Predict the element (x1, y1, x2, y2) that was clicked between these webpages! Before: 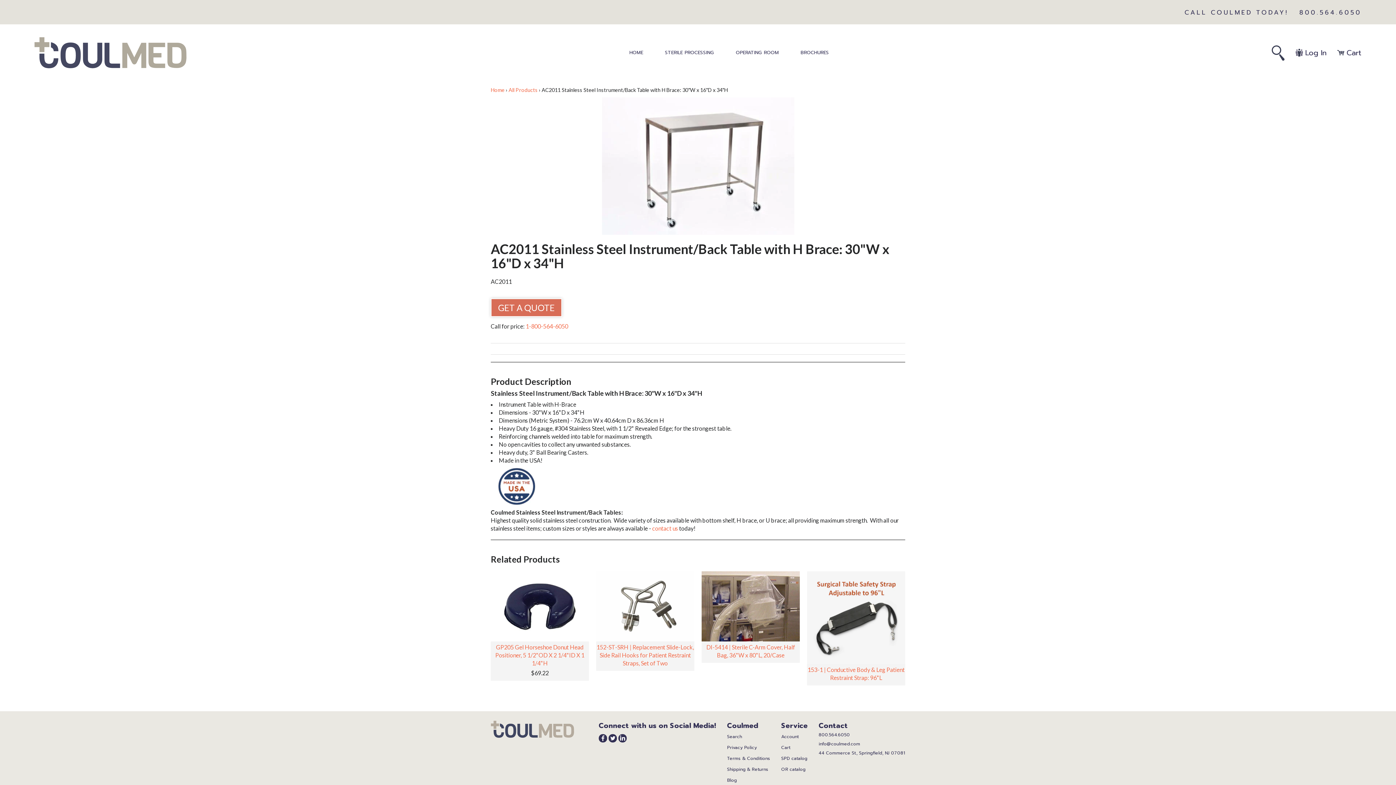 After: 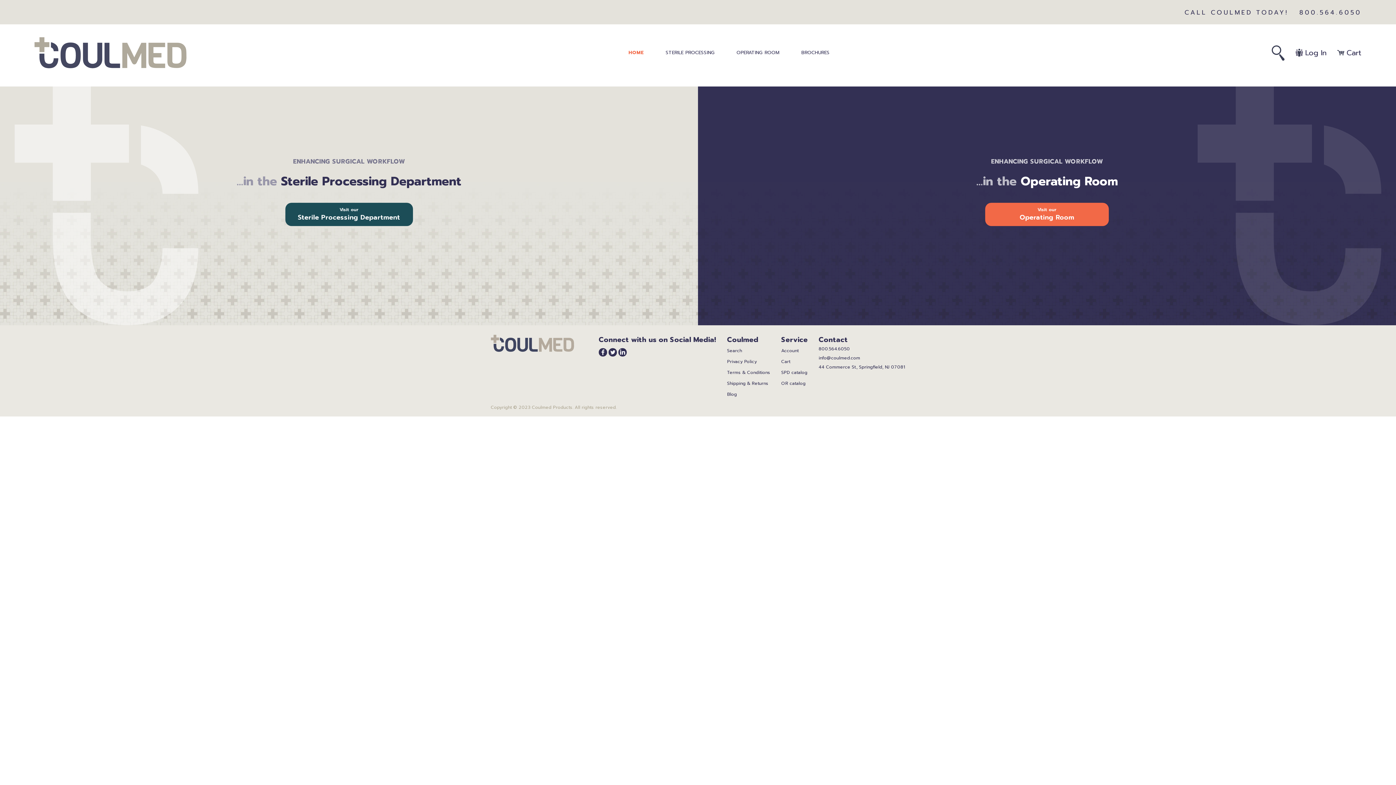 Action: label: Home bbox: (490, 86, 504, 93)